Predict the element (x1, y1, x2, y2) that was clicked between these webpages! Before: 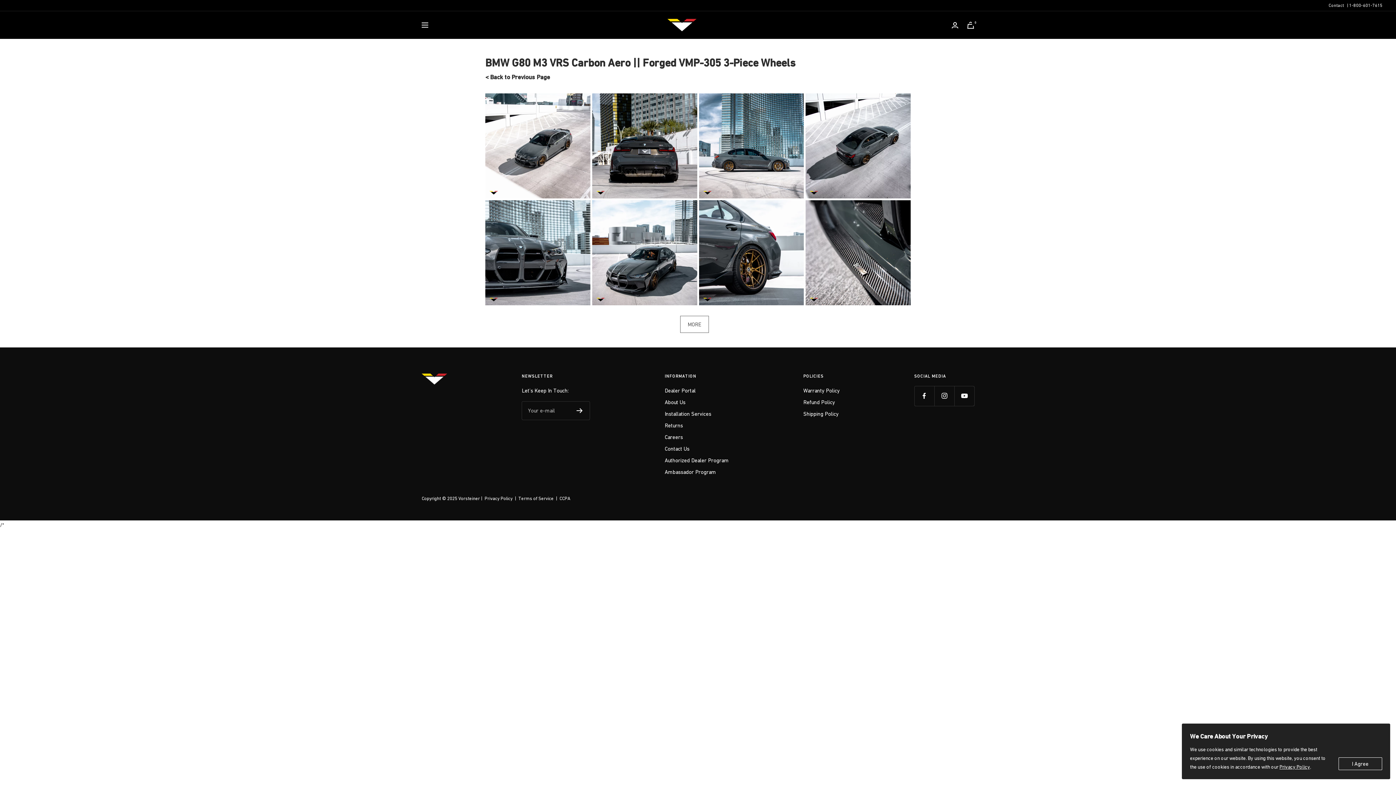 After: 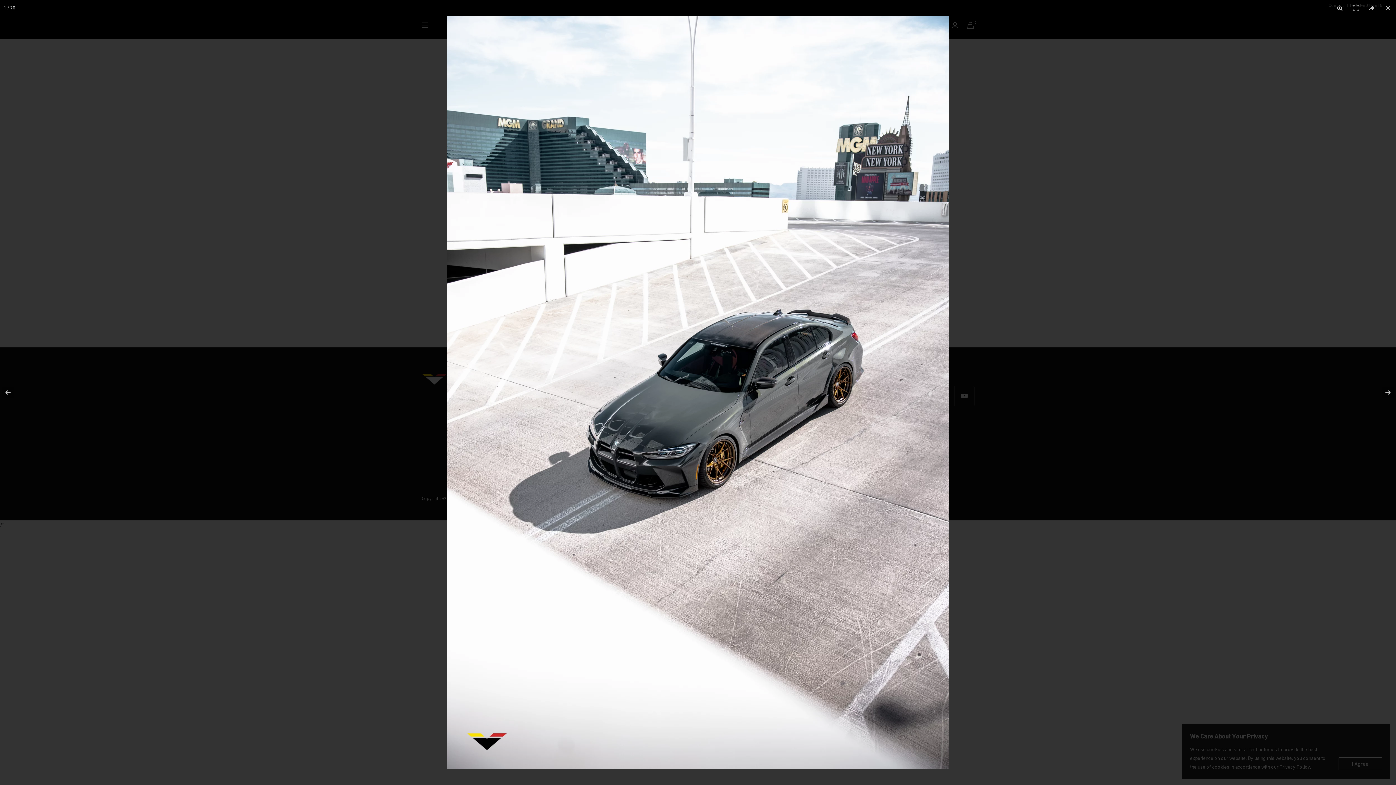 Action: bbox: (485, 93, 590, 198)